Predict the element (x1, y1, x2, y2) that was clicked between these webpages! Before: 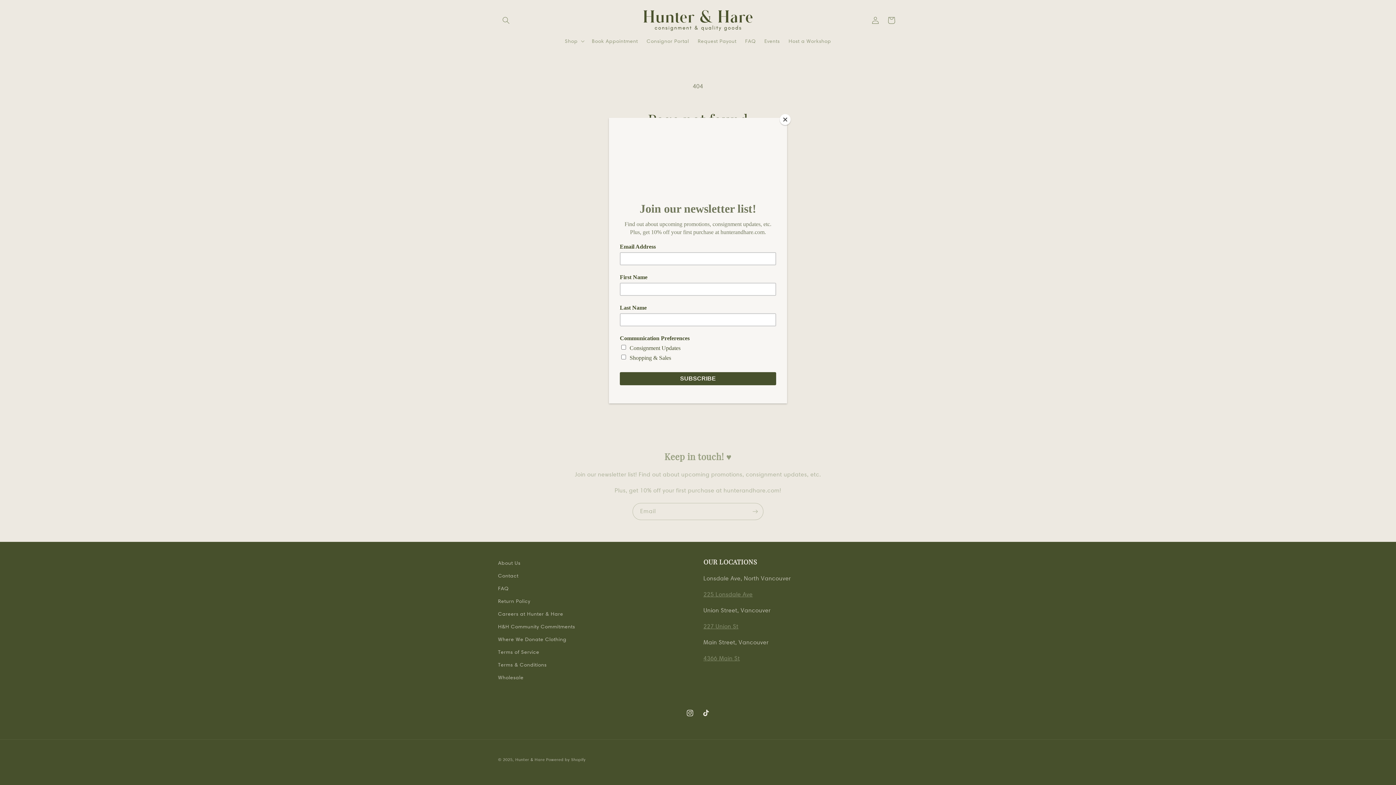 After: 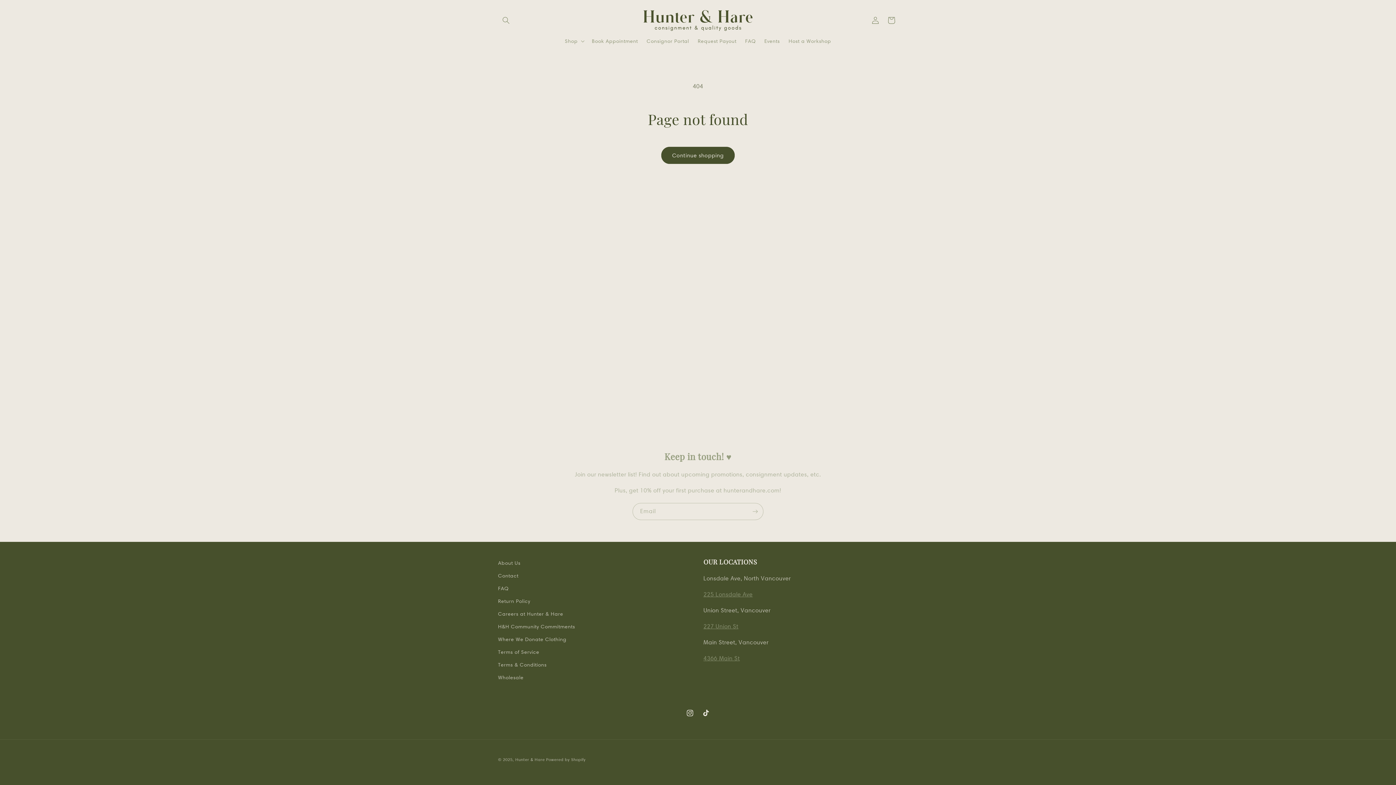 Action: bbox: (780, 114, 790, 125) label: Close